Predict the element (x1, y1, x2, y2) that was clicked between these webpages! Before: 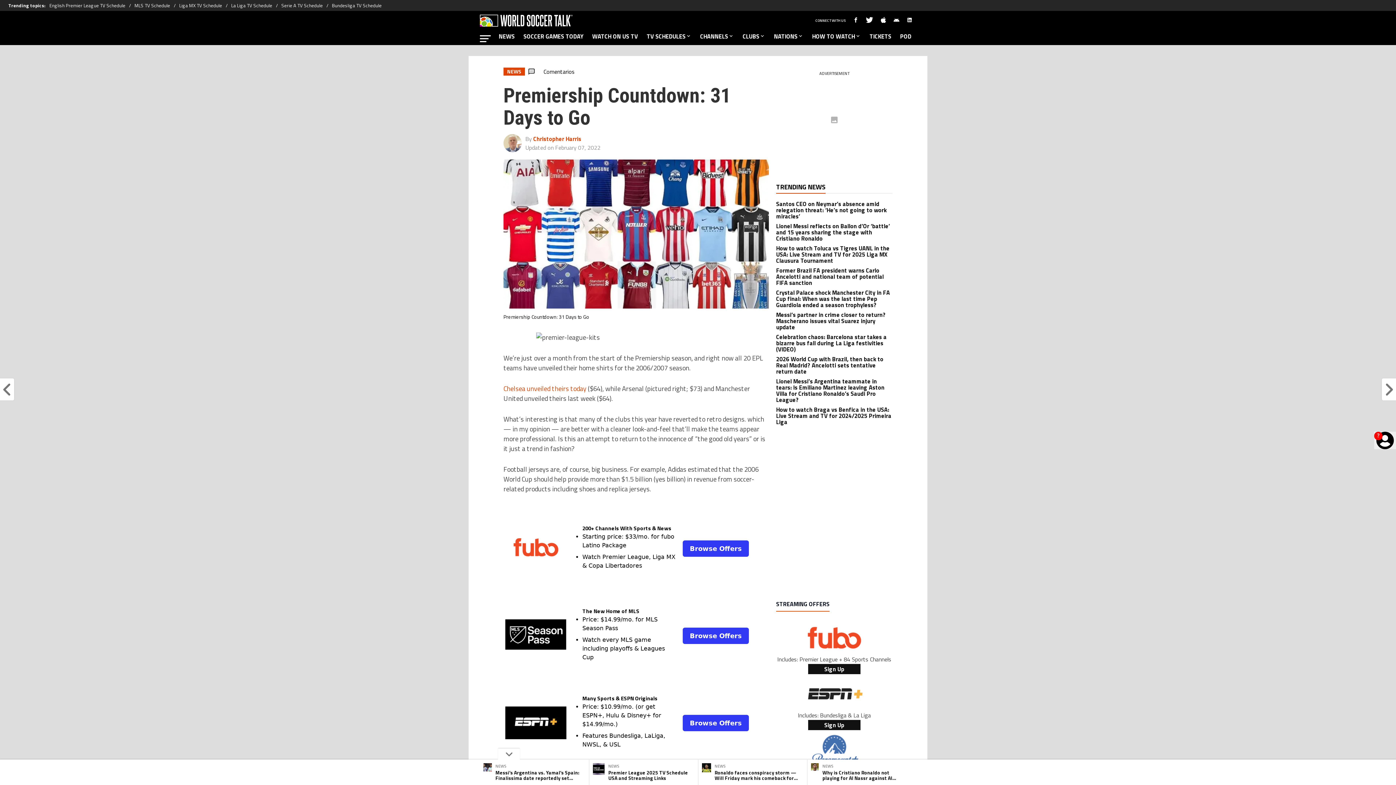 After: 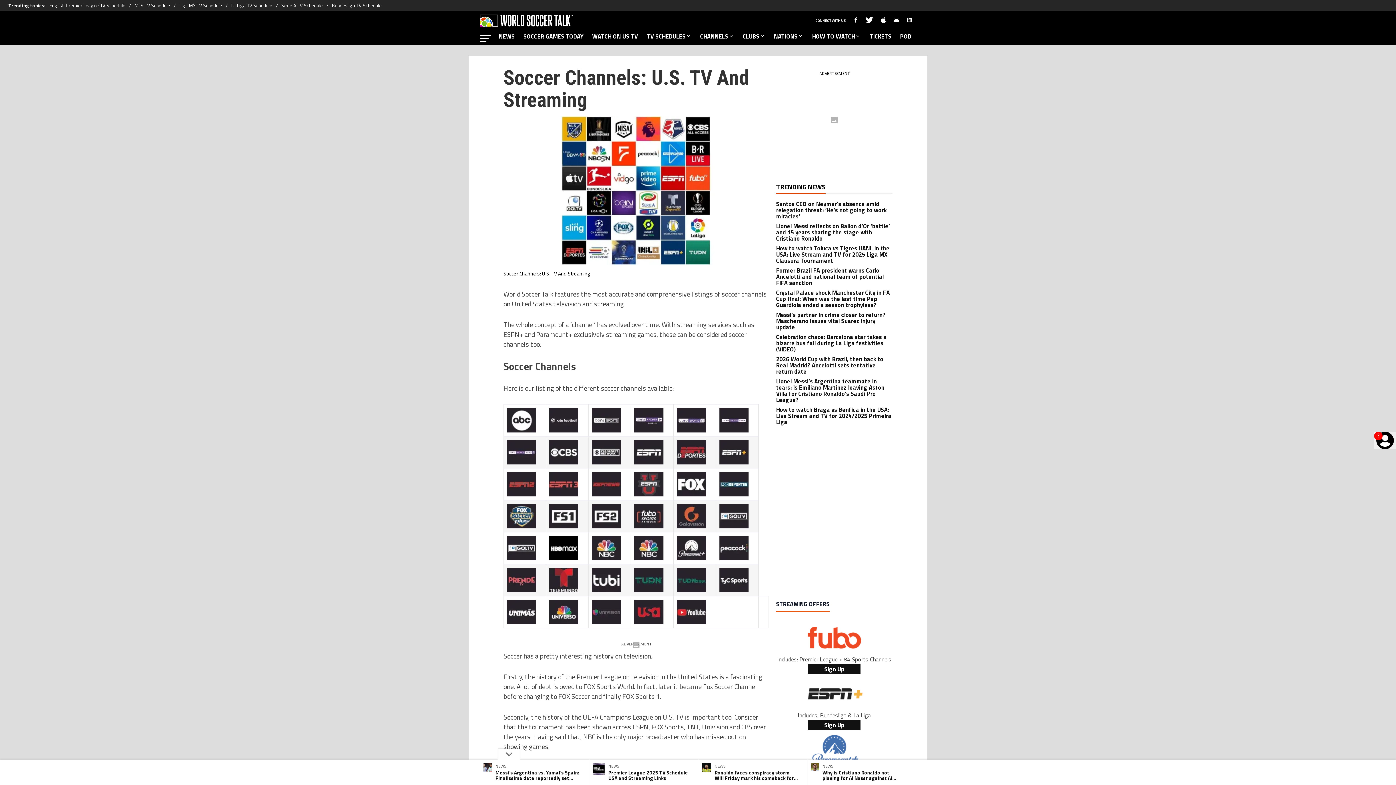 Action: label: CHANNELS bbox: (696, 30, 738, 45)